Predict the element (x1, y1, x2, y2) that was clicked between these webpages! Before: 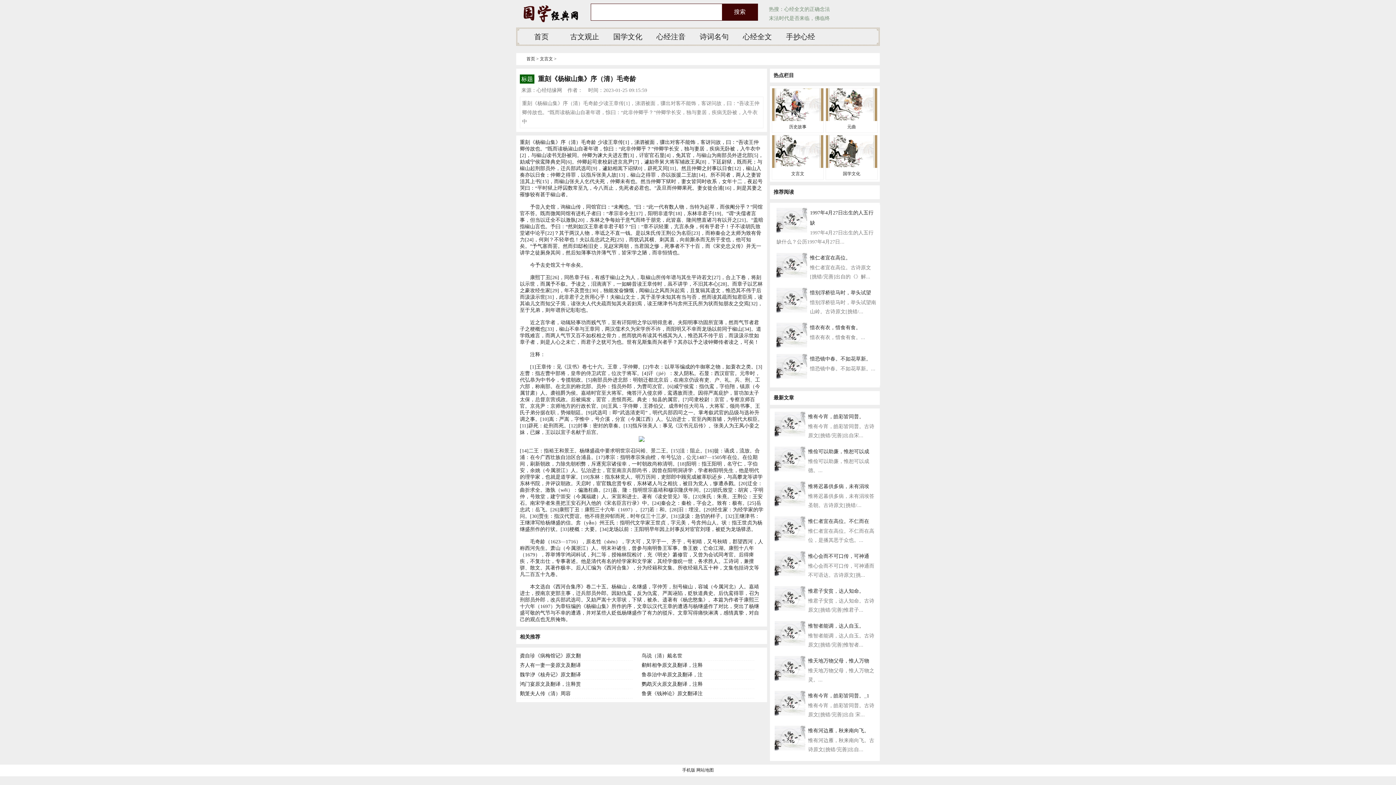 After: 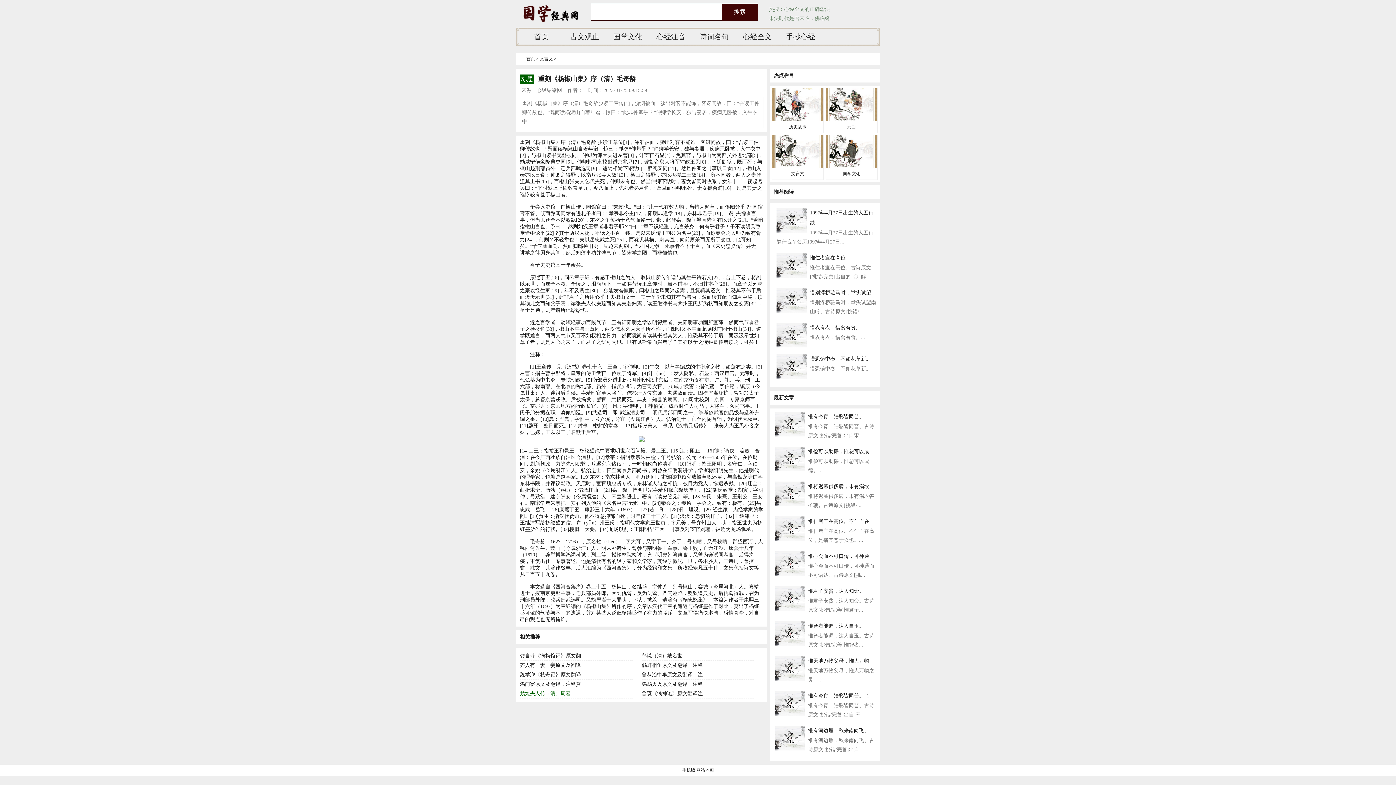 Action: label: 鹅笼夫人传（清）周容 bbox: (520, 691, 570, 696)